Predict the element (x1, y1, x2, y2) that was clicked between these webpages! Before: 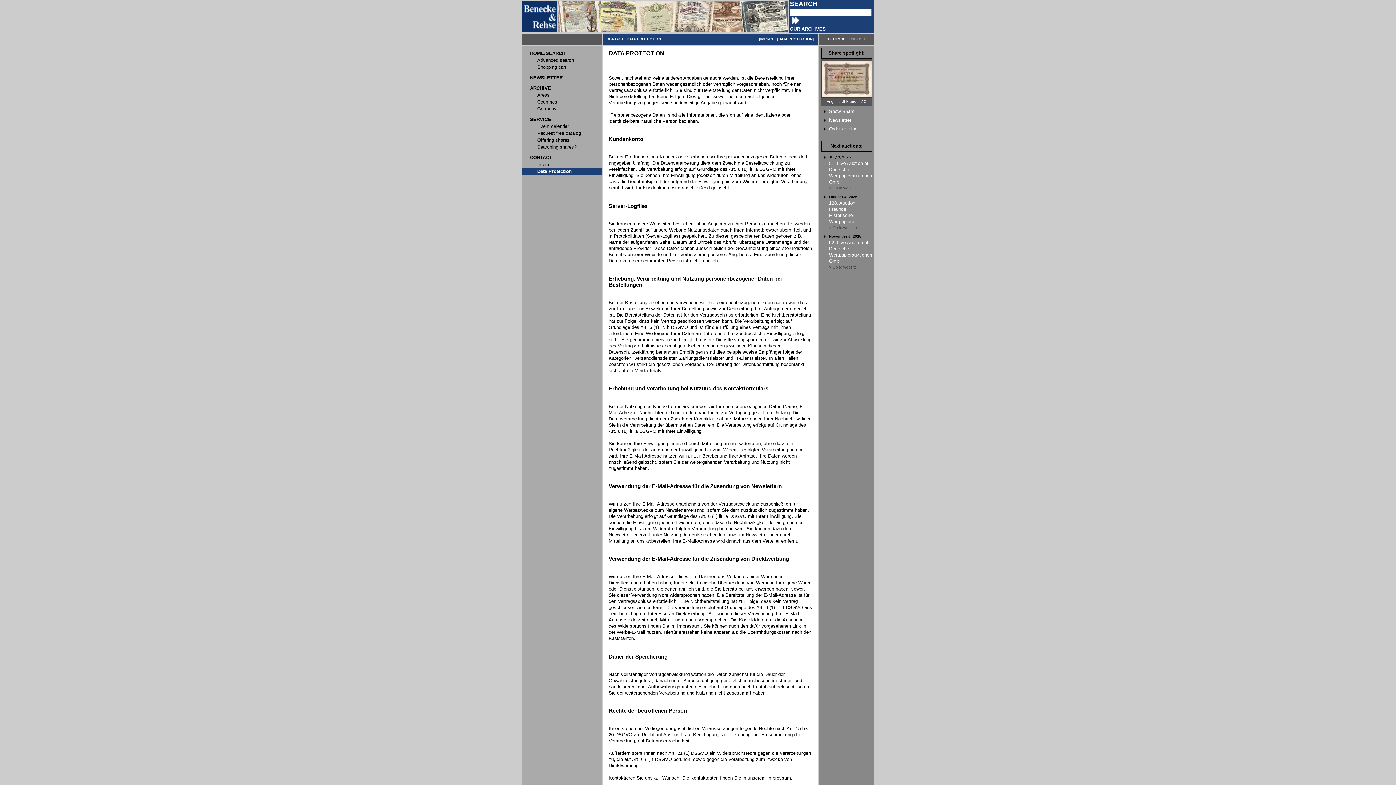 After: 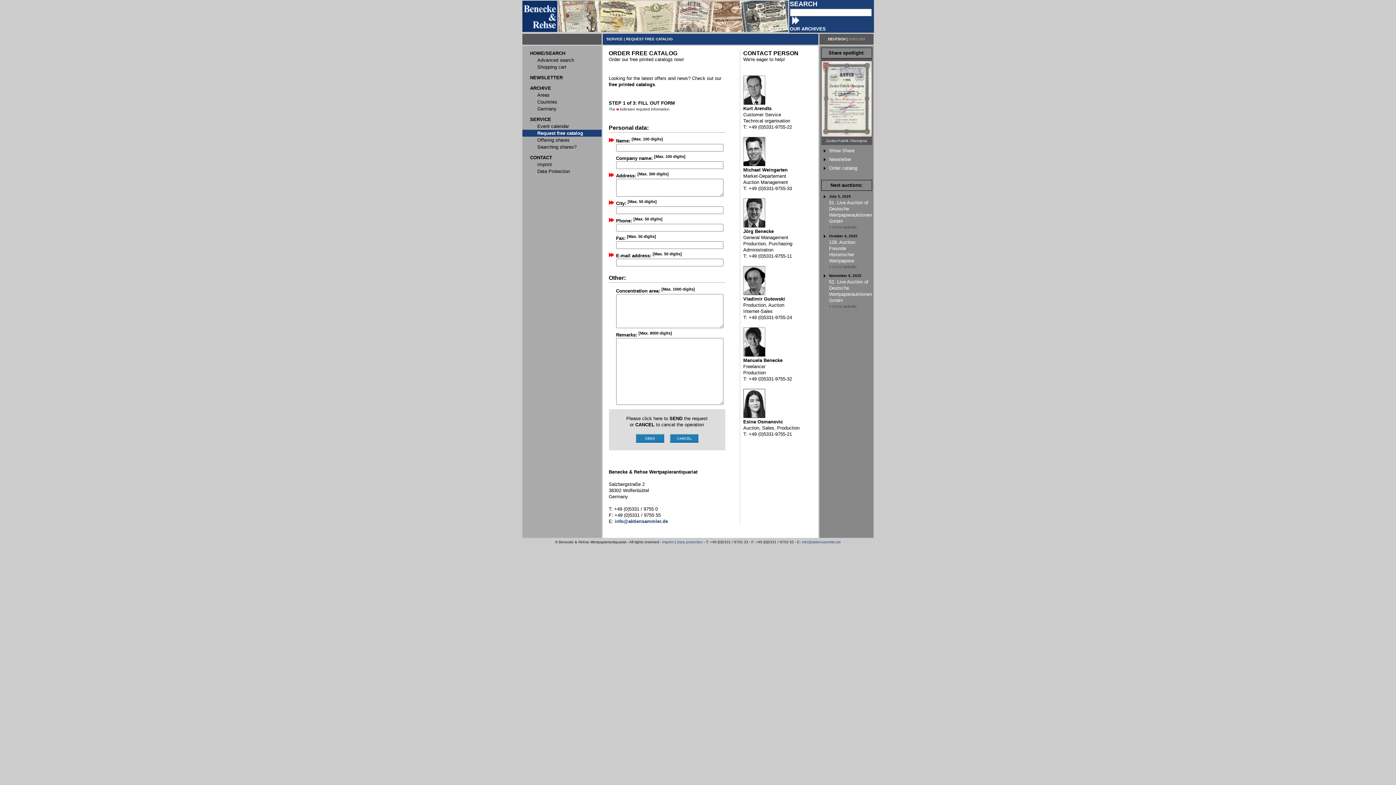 Action: label: Order catalog bbox: (829, 125, 857, 131)